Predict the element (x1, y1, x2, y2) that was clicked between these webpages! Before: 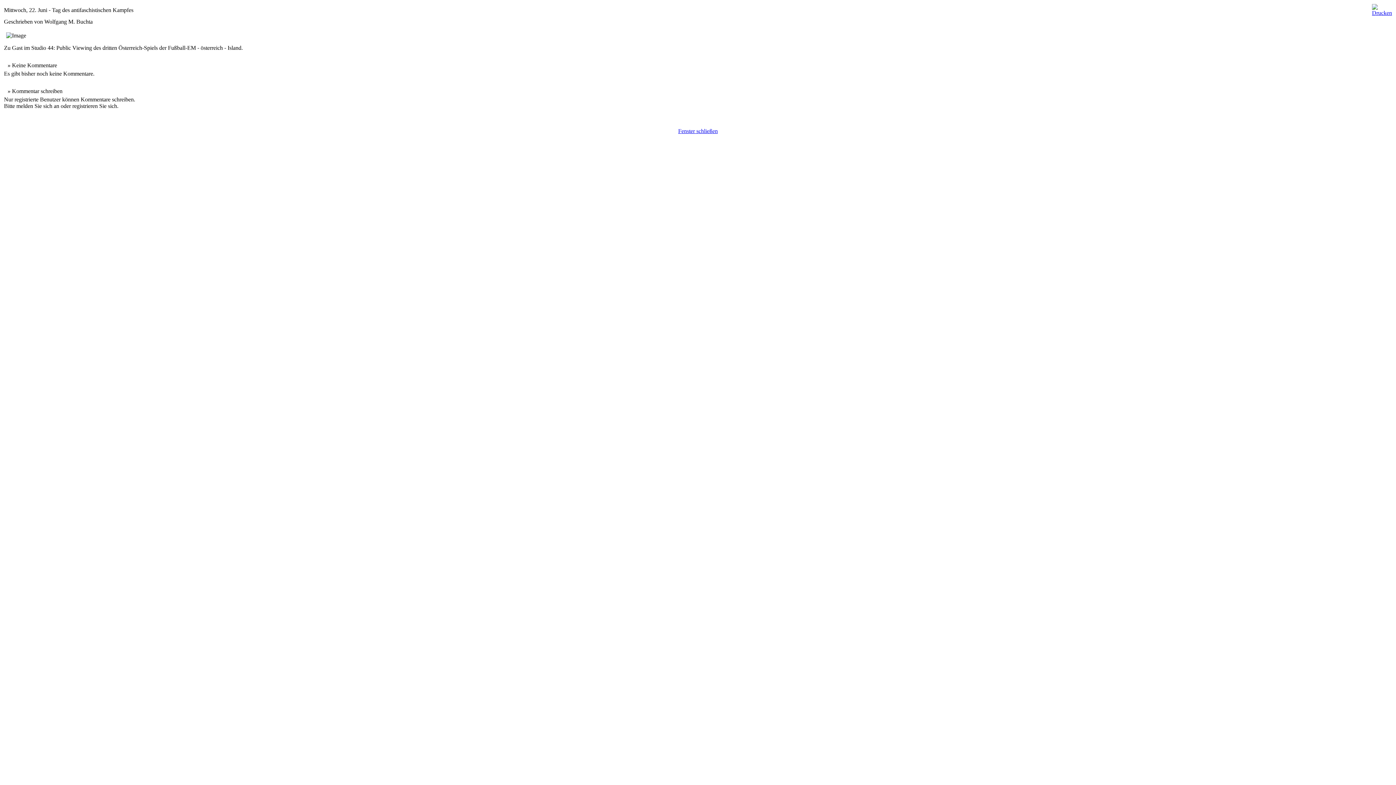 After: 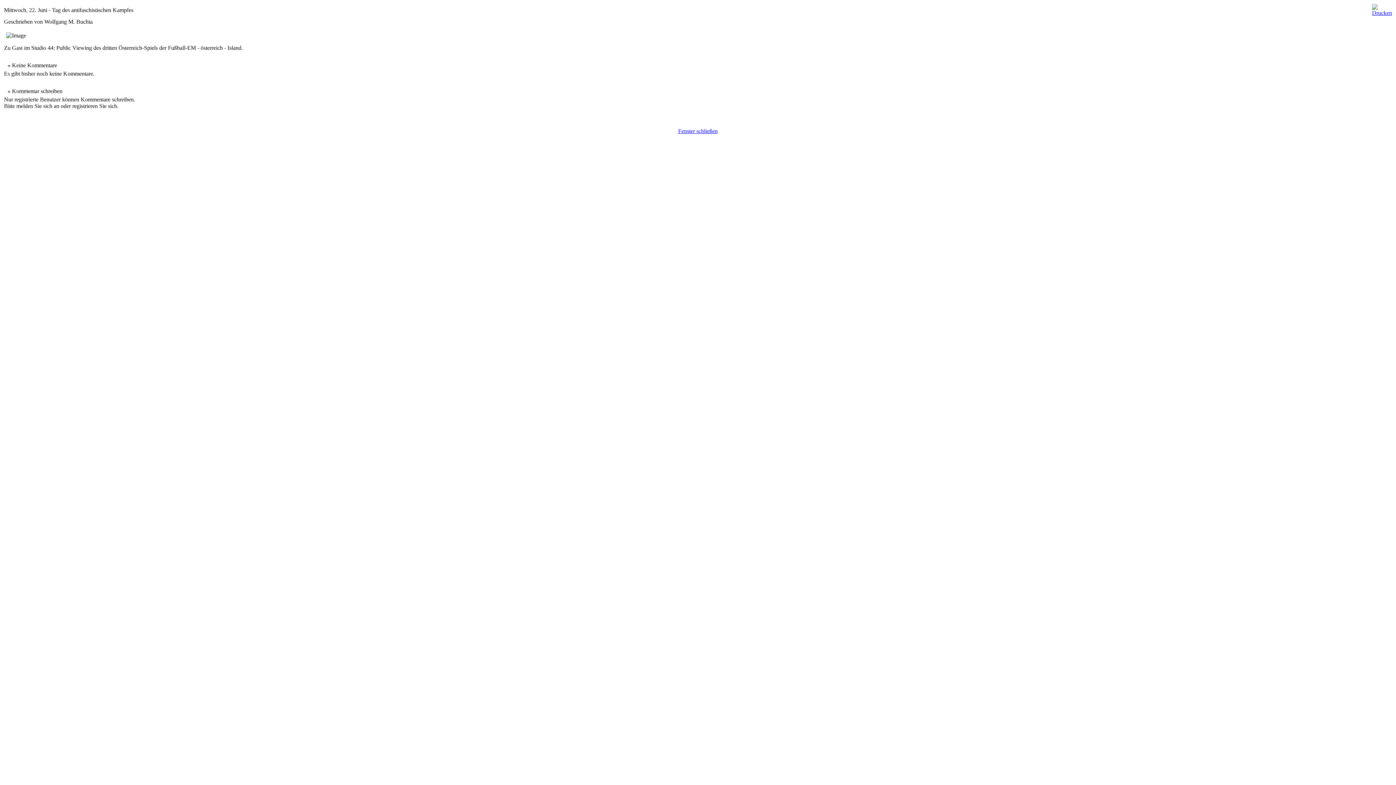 Action: bbox: (1372, 5, 1392, 11)